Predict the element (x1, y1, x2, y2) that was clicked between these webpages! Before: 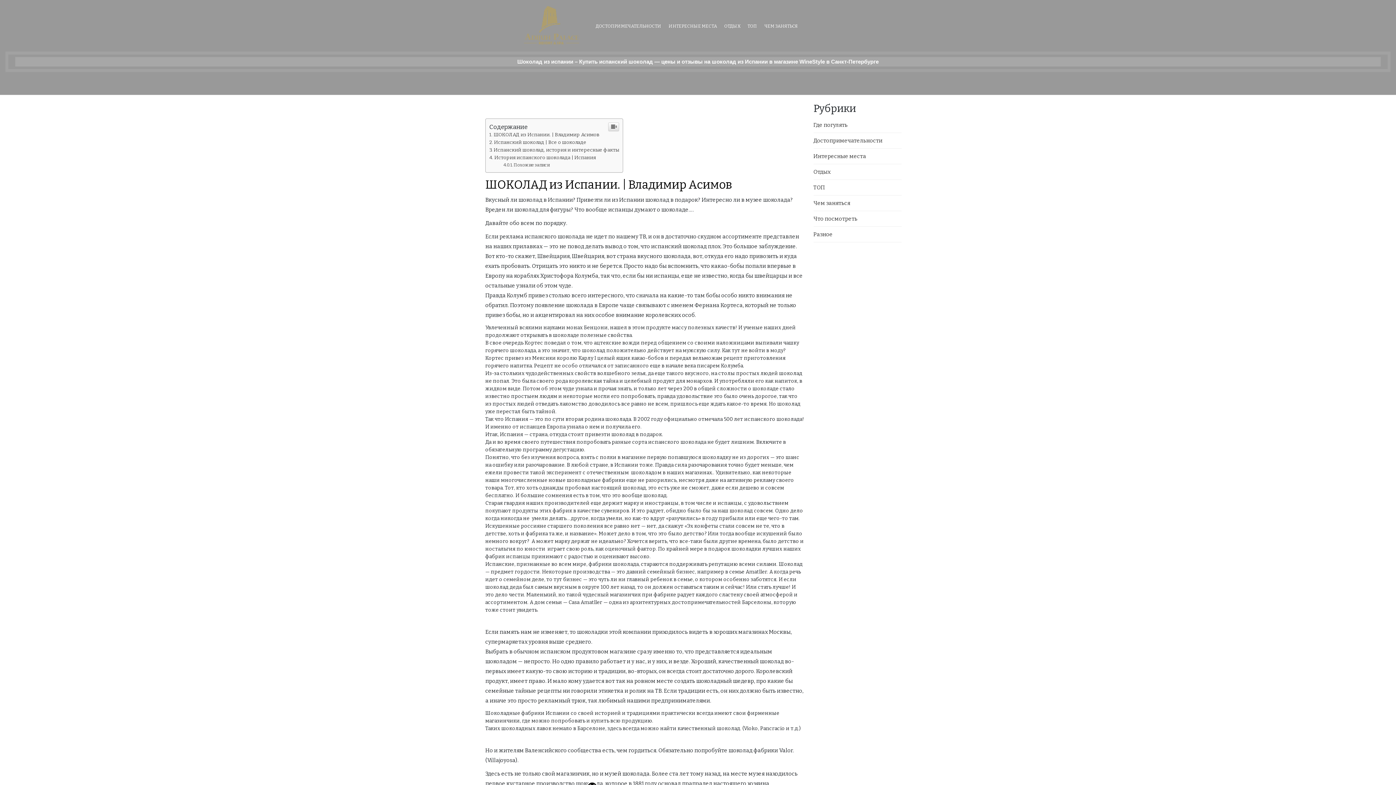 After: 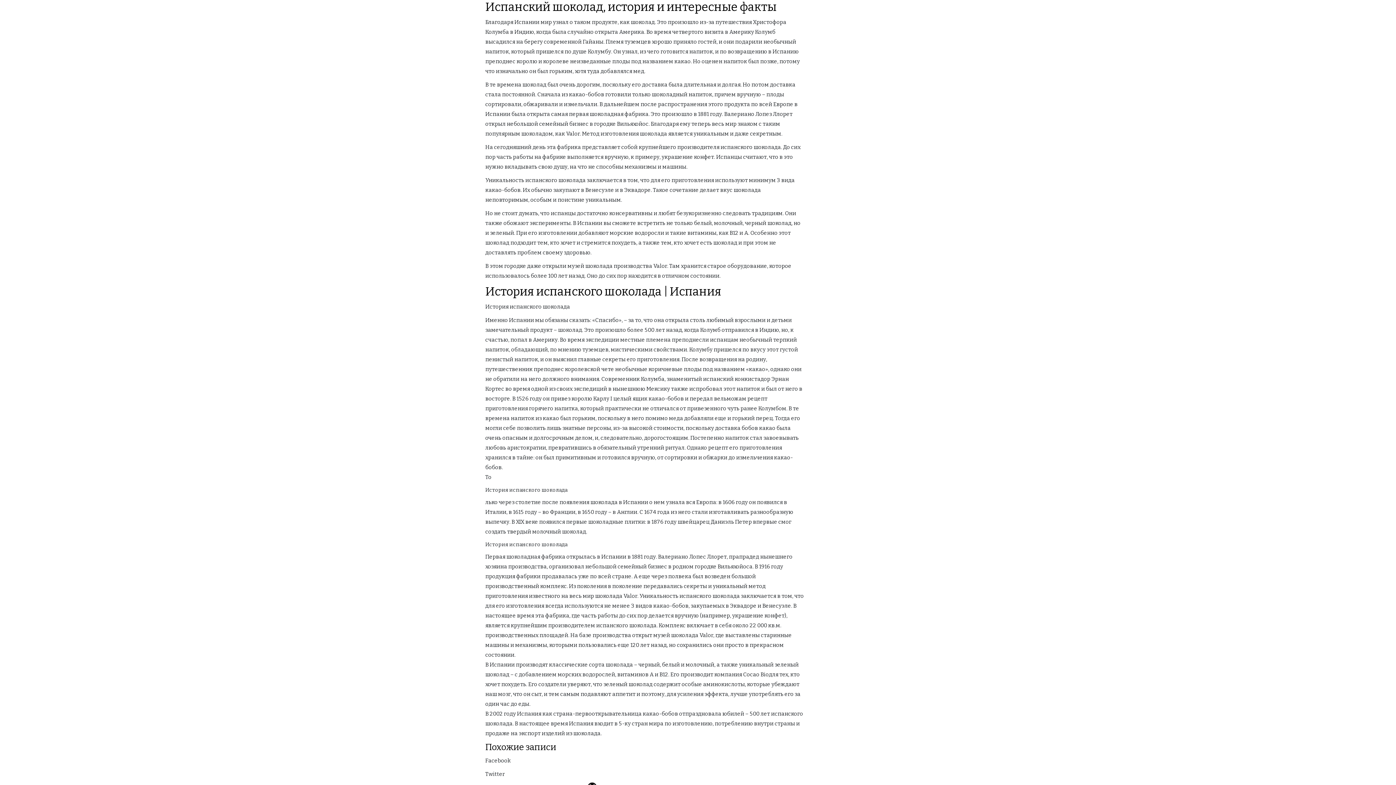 Action: label: Испанский шоколад, история и интересные факты bbox: (489, 147, 619, 153)